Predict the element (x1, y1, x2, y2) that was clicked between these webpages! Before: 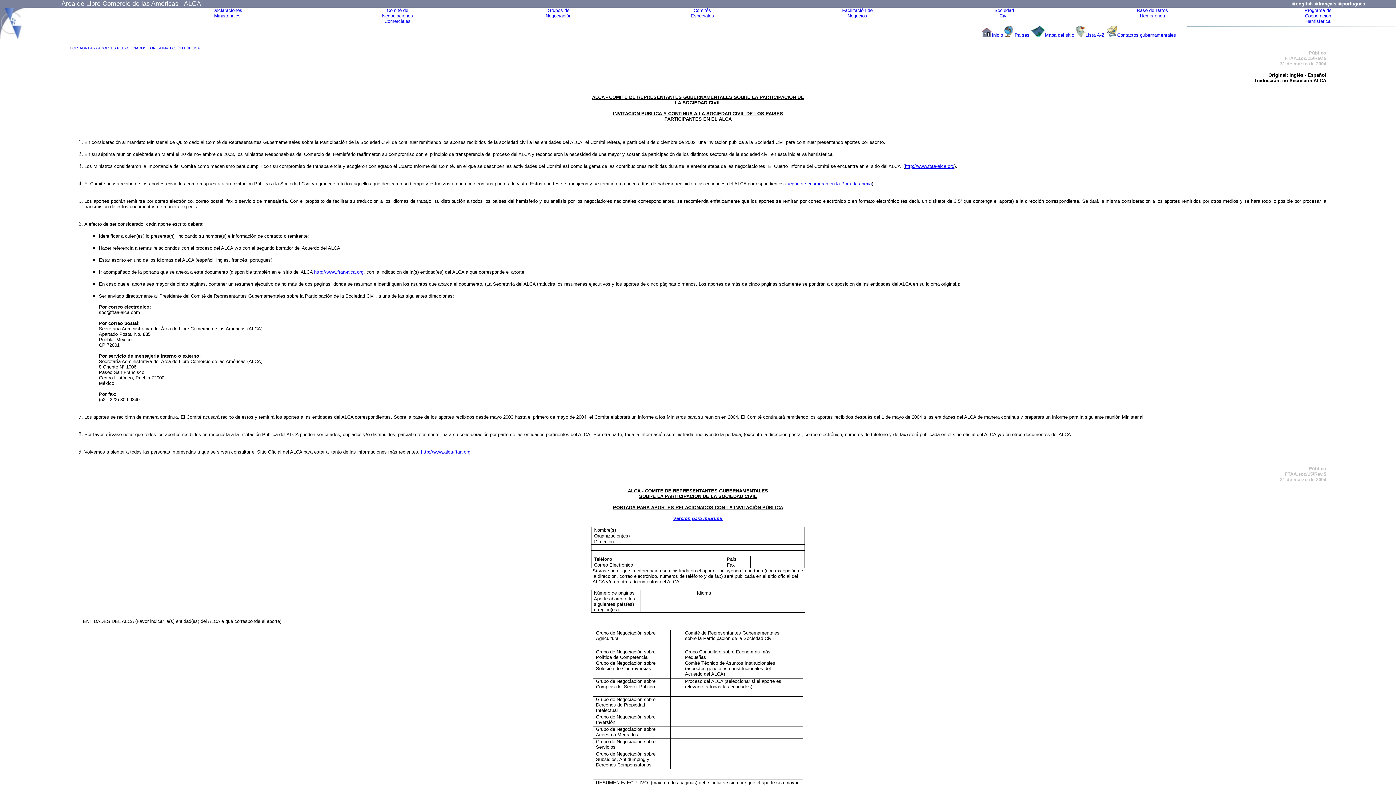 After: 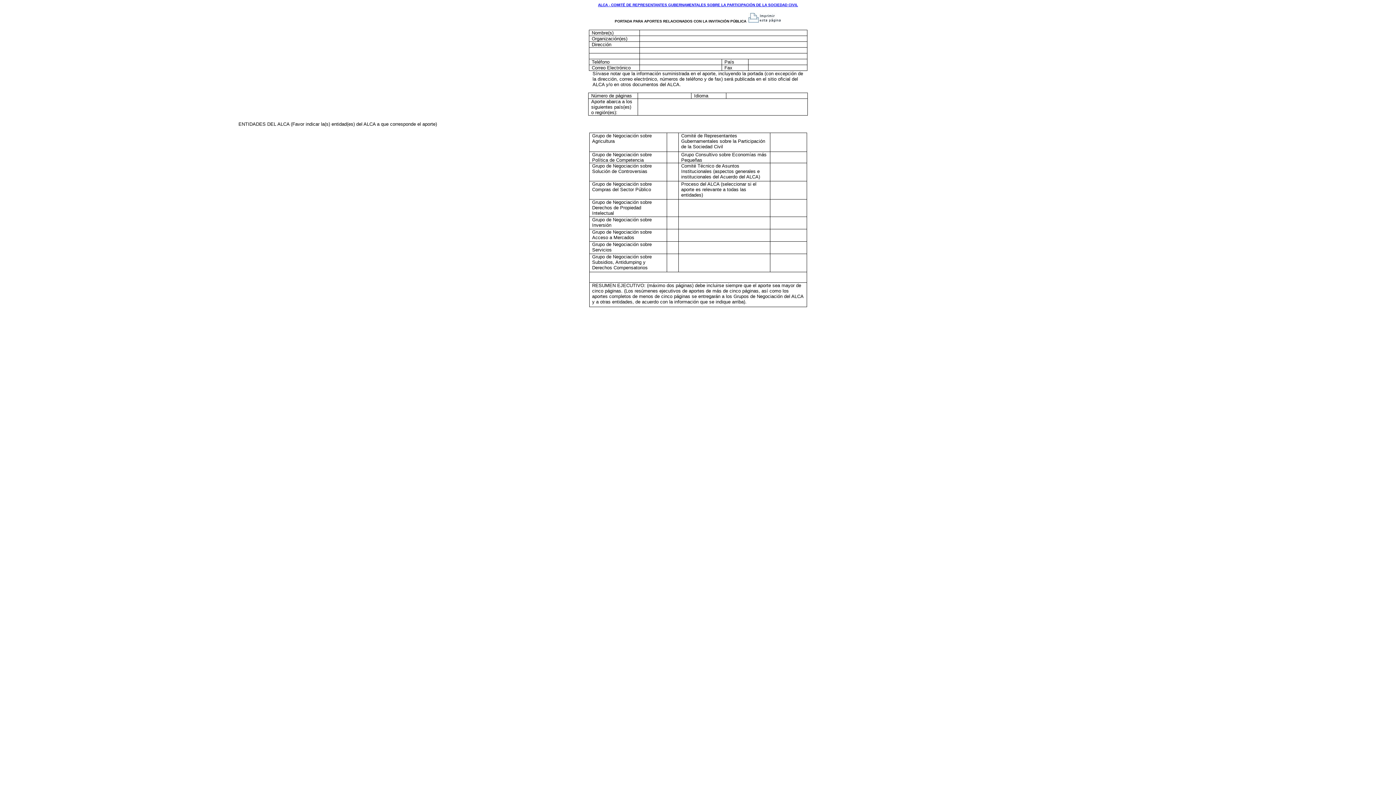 Action: label: Versión para imprimir bbox: (673, 516, 723, 521)